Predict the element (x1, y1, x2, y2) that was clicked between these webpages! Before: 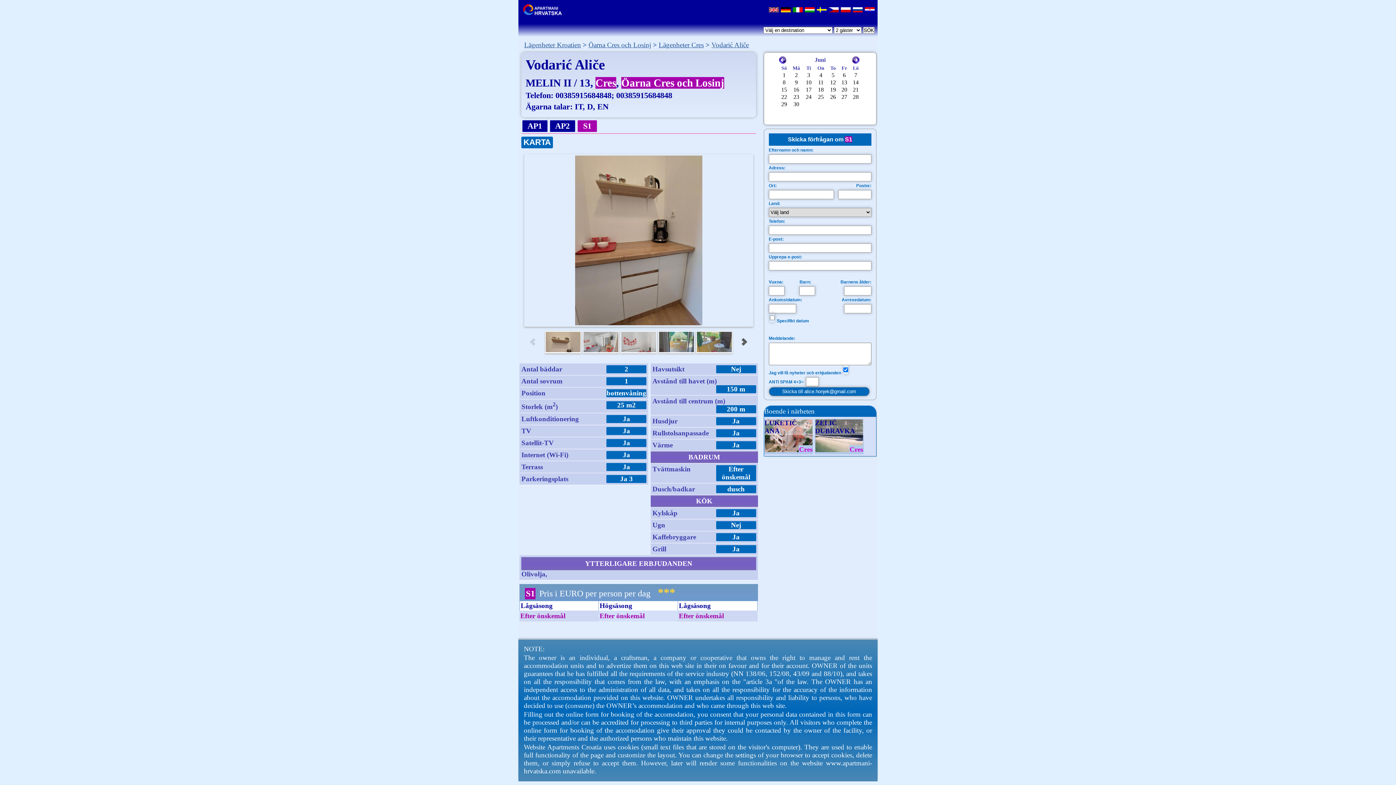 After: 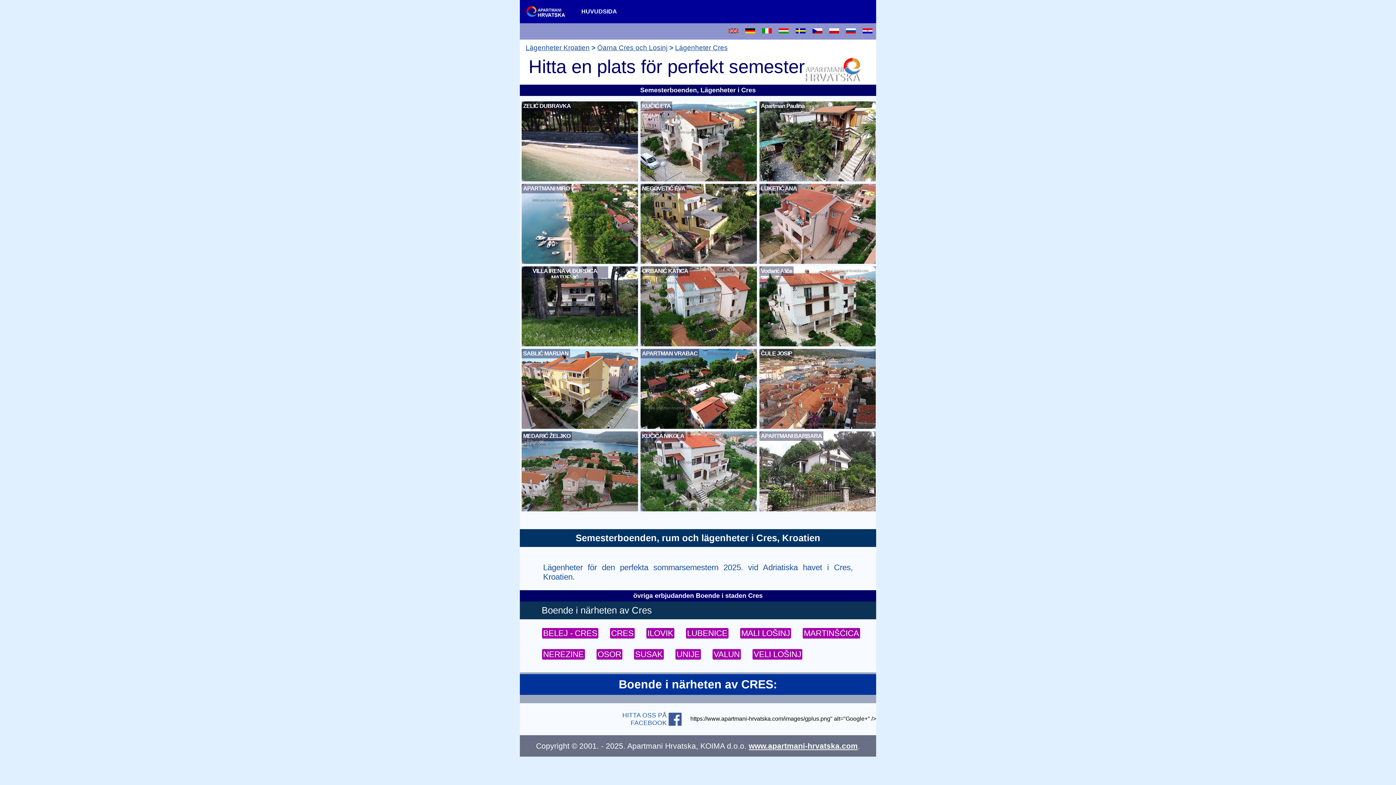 Action: label: Cres bbox: (595, 76, 616, 88)